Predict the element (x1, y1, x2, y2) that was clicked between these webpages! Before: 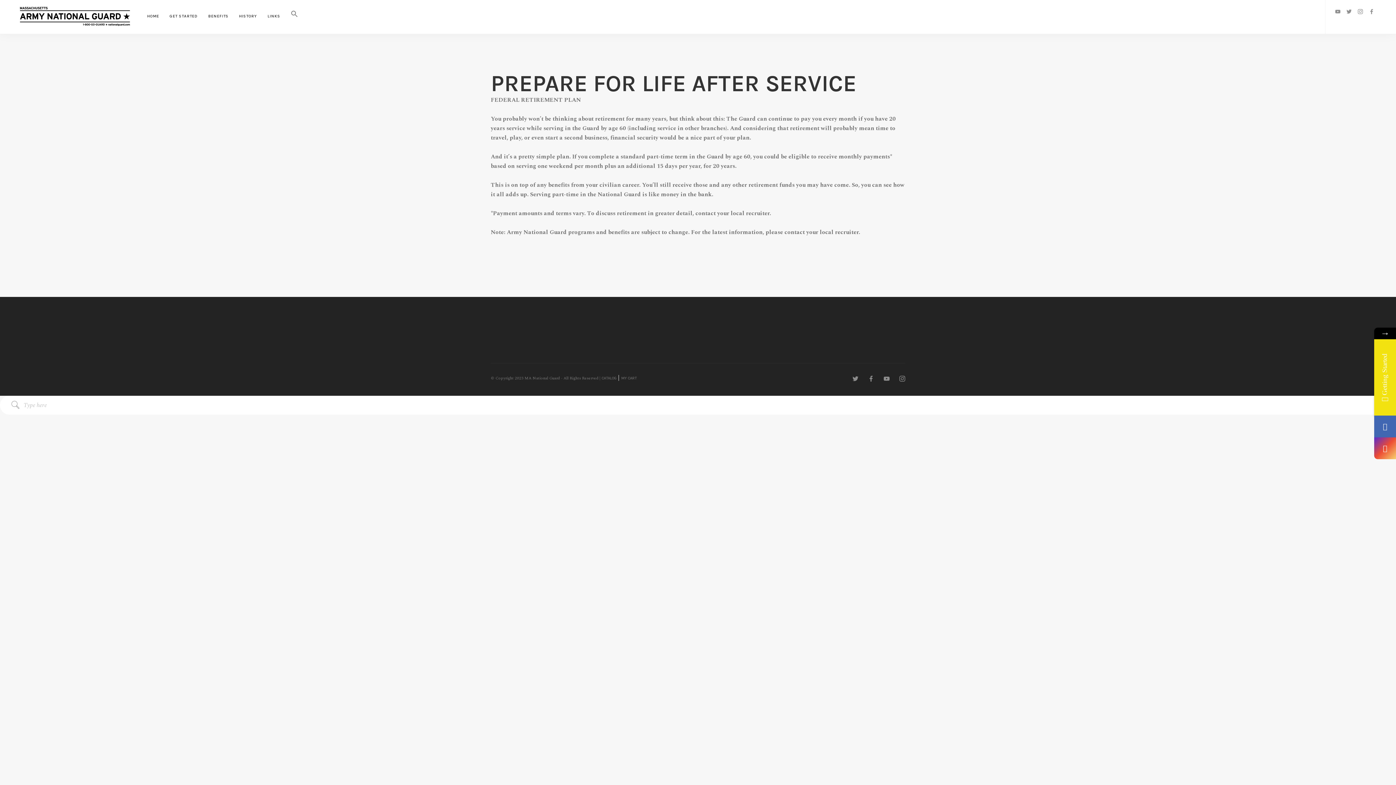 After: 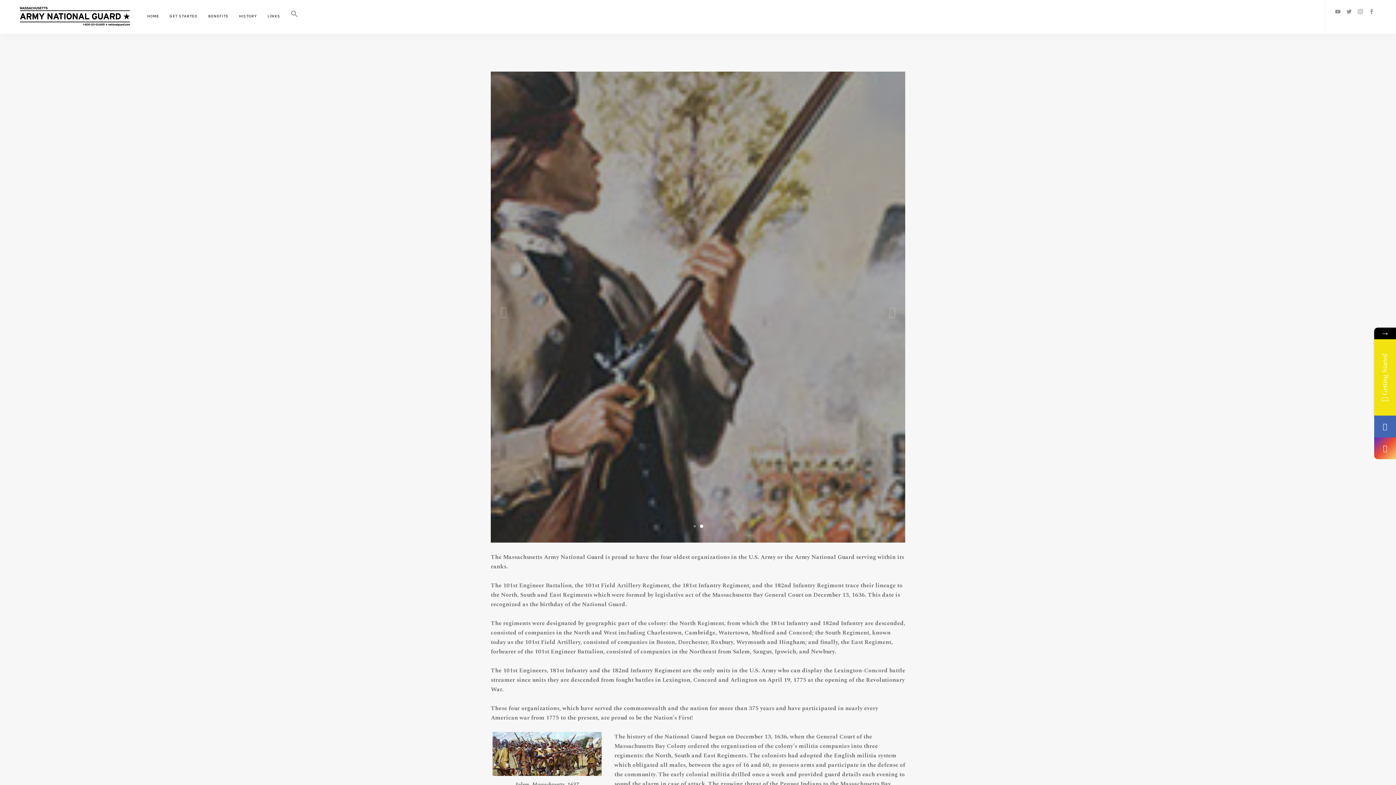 Action: bbox: (233, 0, 262, 32) label: HISTORY